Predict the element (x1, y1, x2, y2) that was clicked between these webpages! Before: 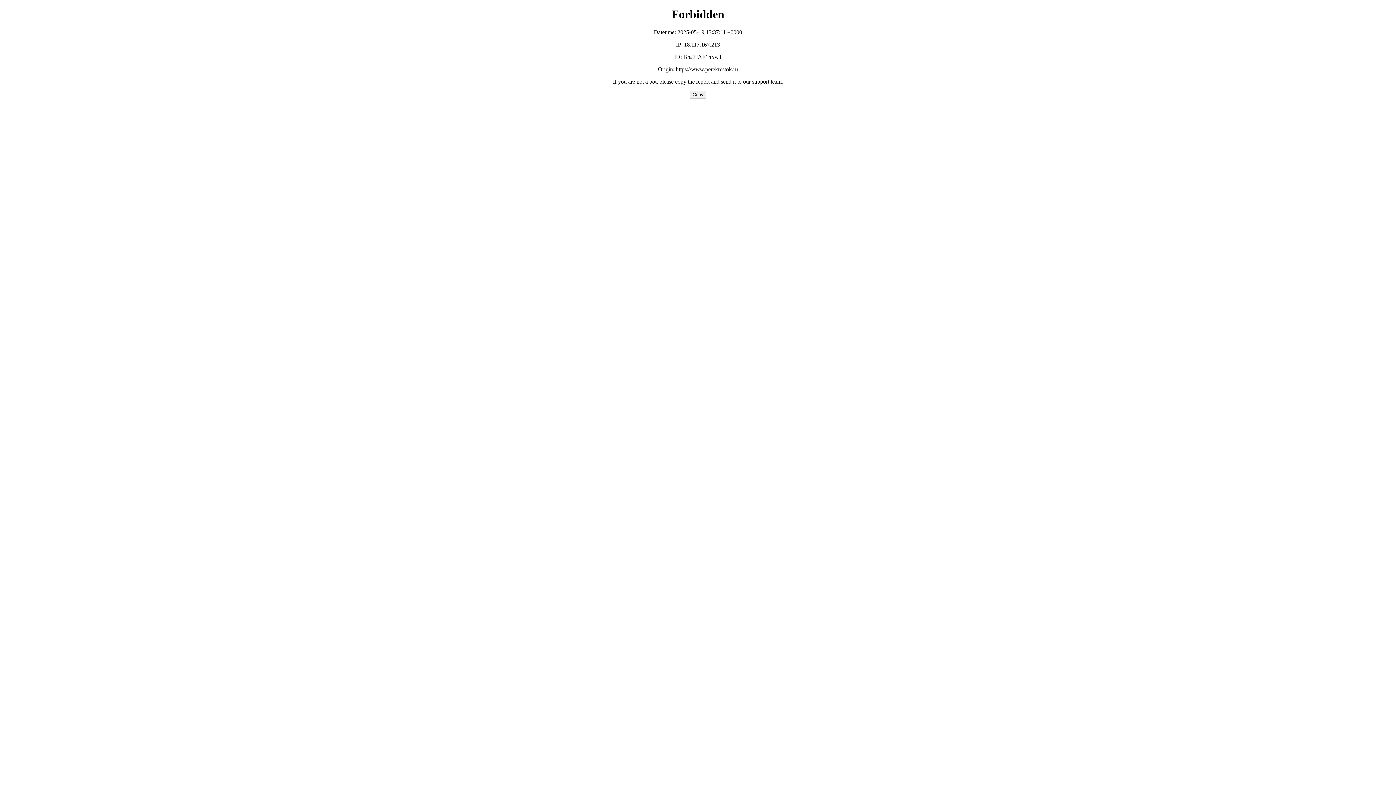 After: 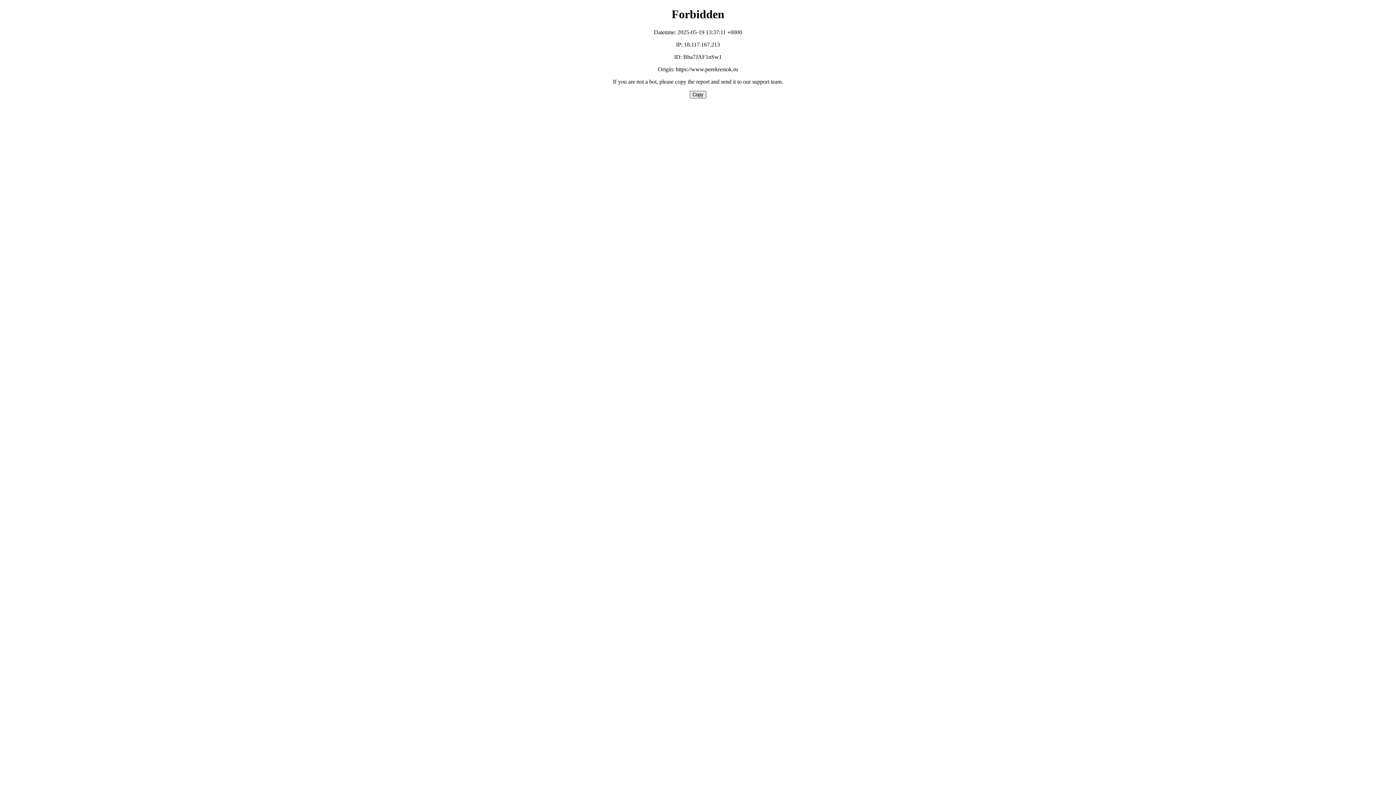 Action: bbox: (689, 90, 706, 98) label: Copy